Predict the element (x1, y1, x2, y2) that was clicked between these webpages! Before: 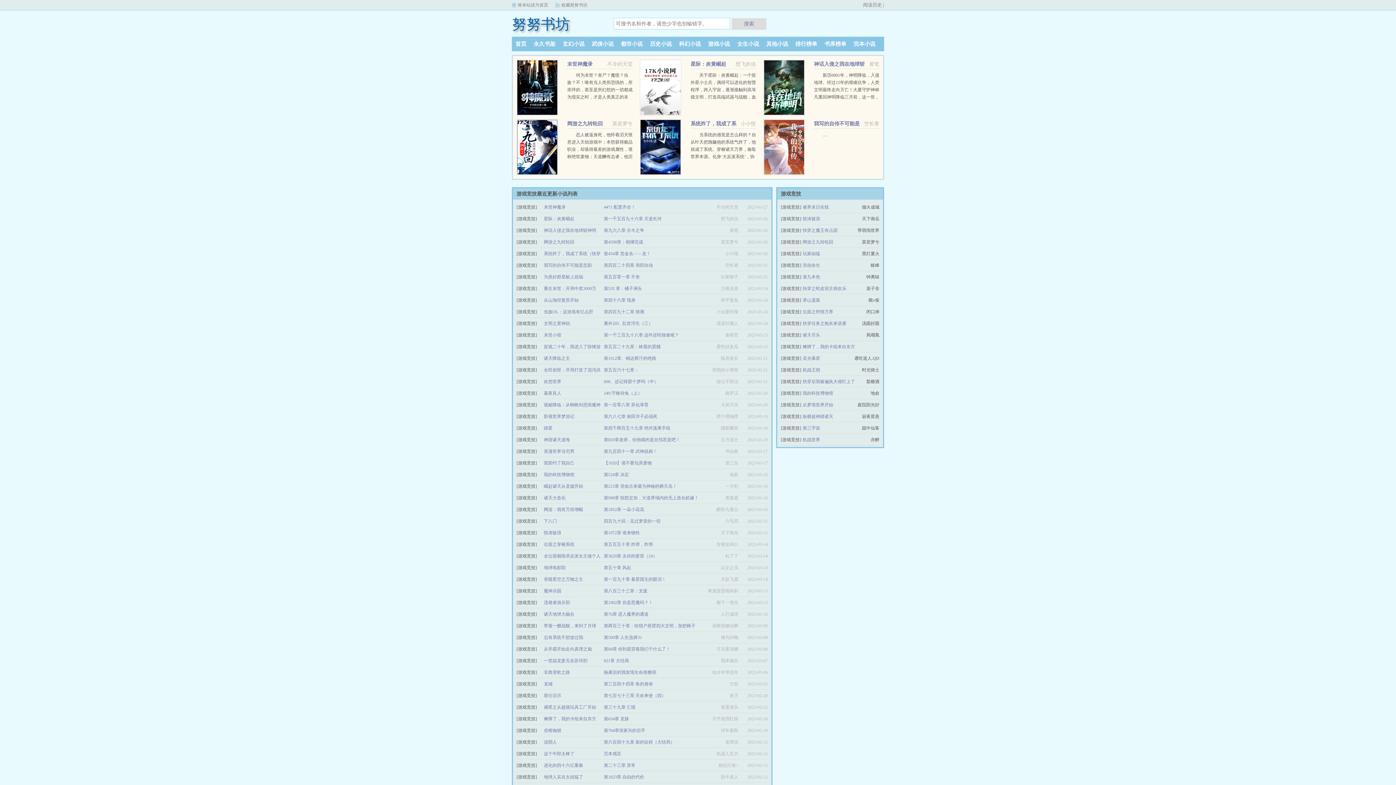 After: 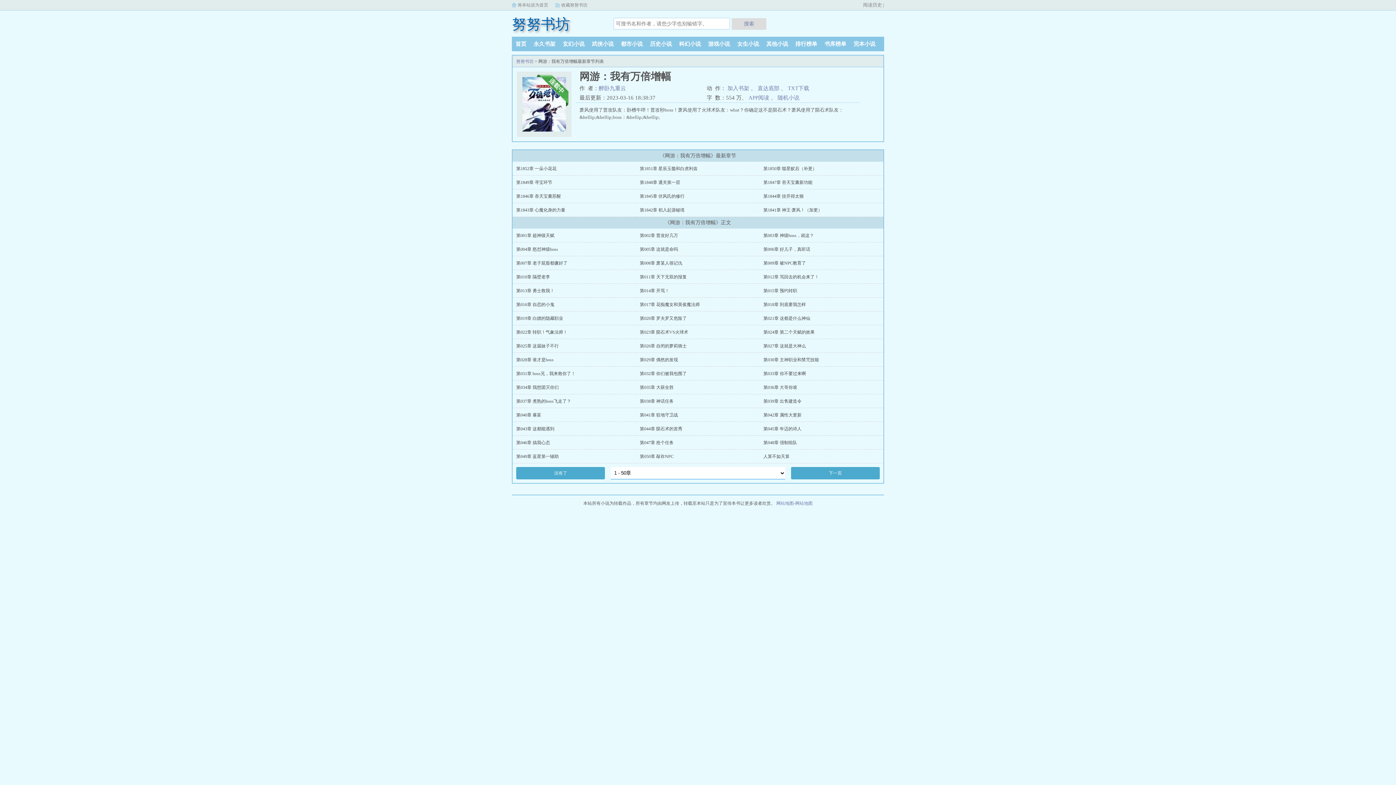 Action: bbox: (544, 507, 583, 512) label: 网游：我有万倍增幅